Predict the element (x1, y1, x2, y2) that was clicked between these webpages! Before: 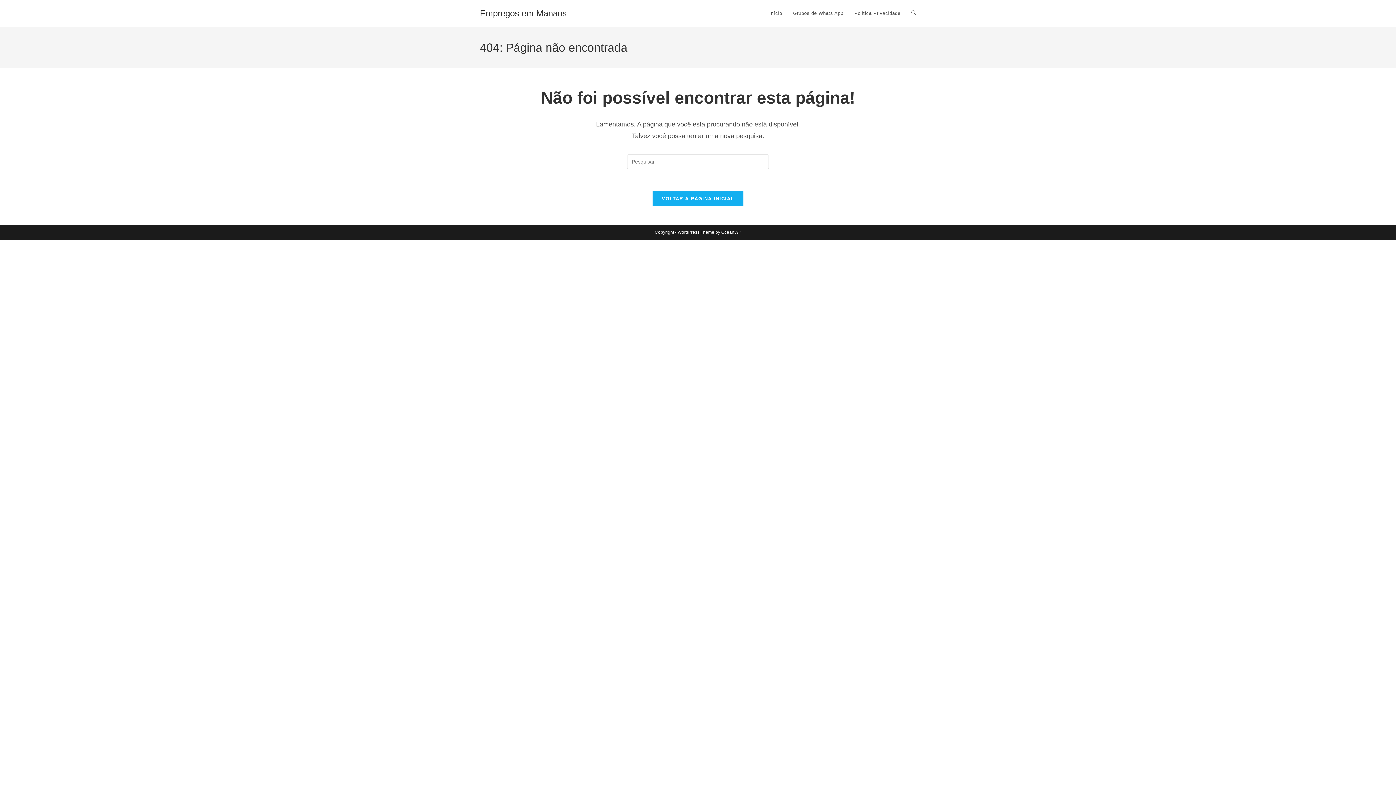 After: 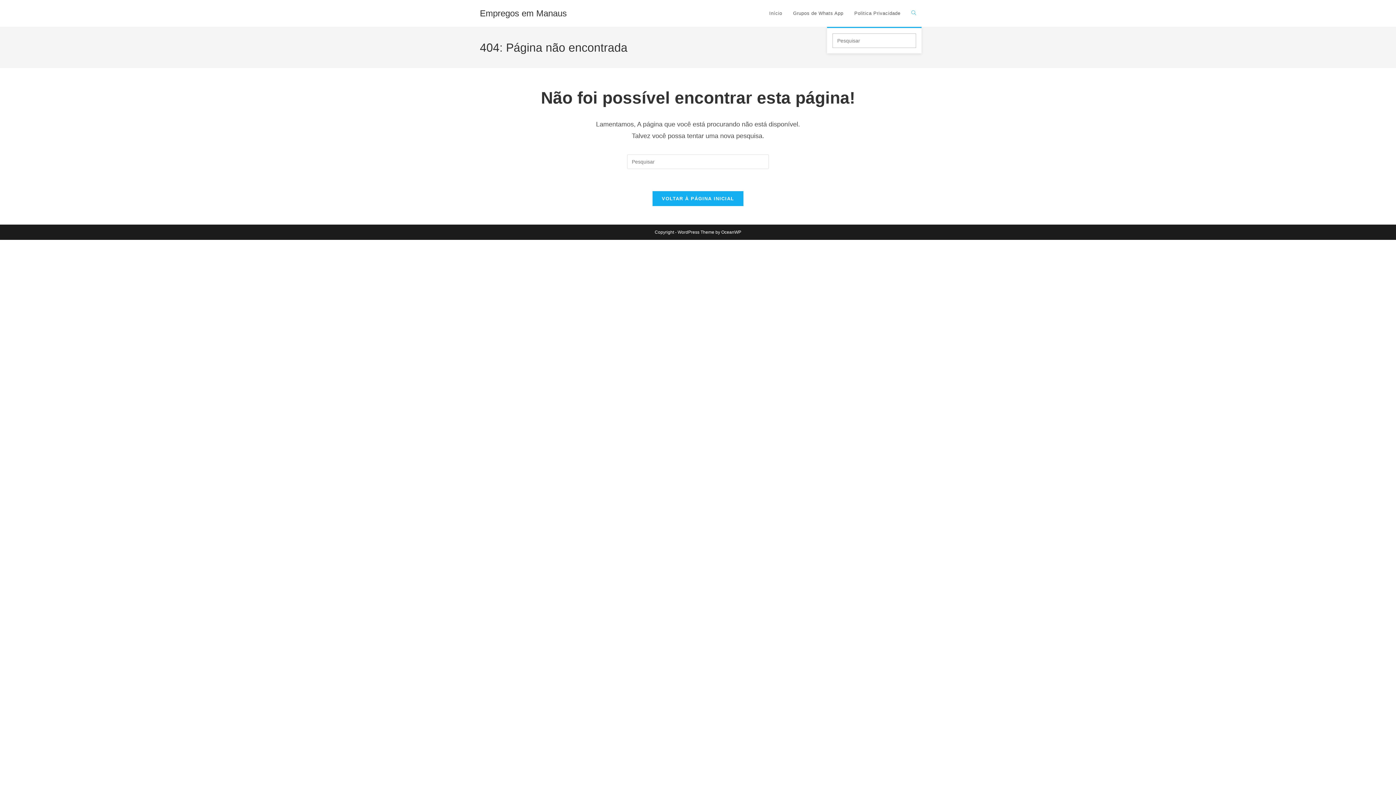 Action: bbox: (906, 0, 921, 26) label: Alternar pesquisa do site